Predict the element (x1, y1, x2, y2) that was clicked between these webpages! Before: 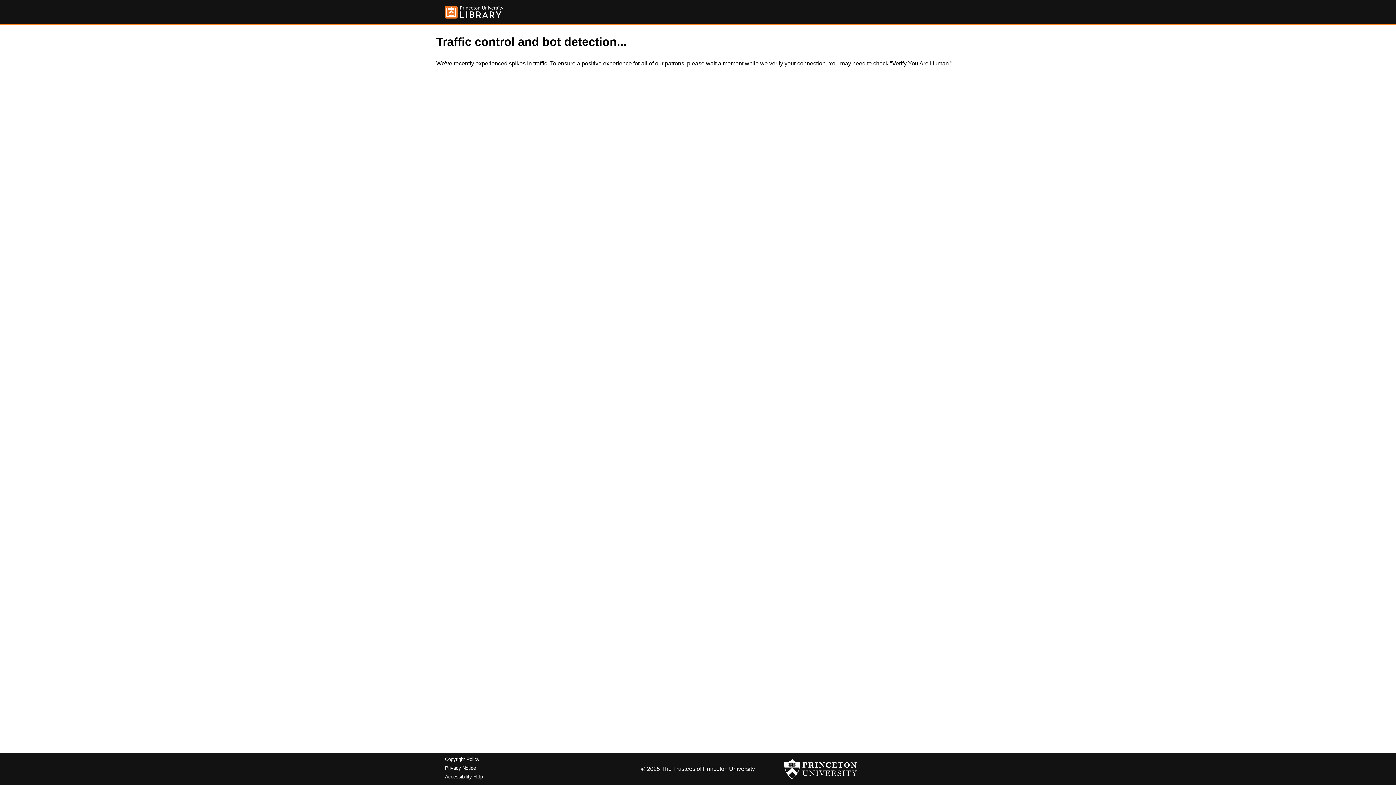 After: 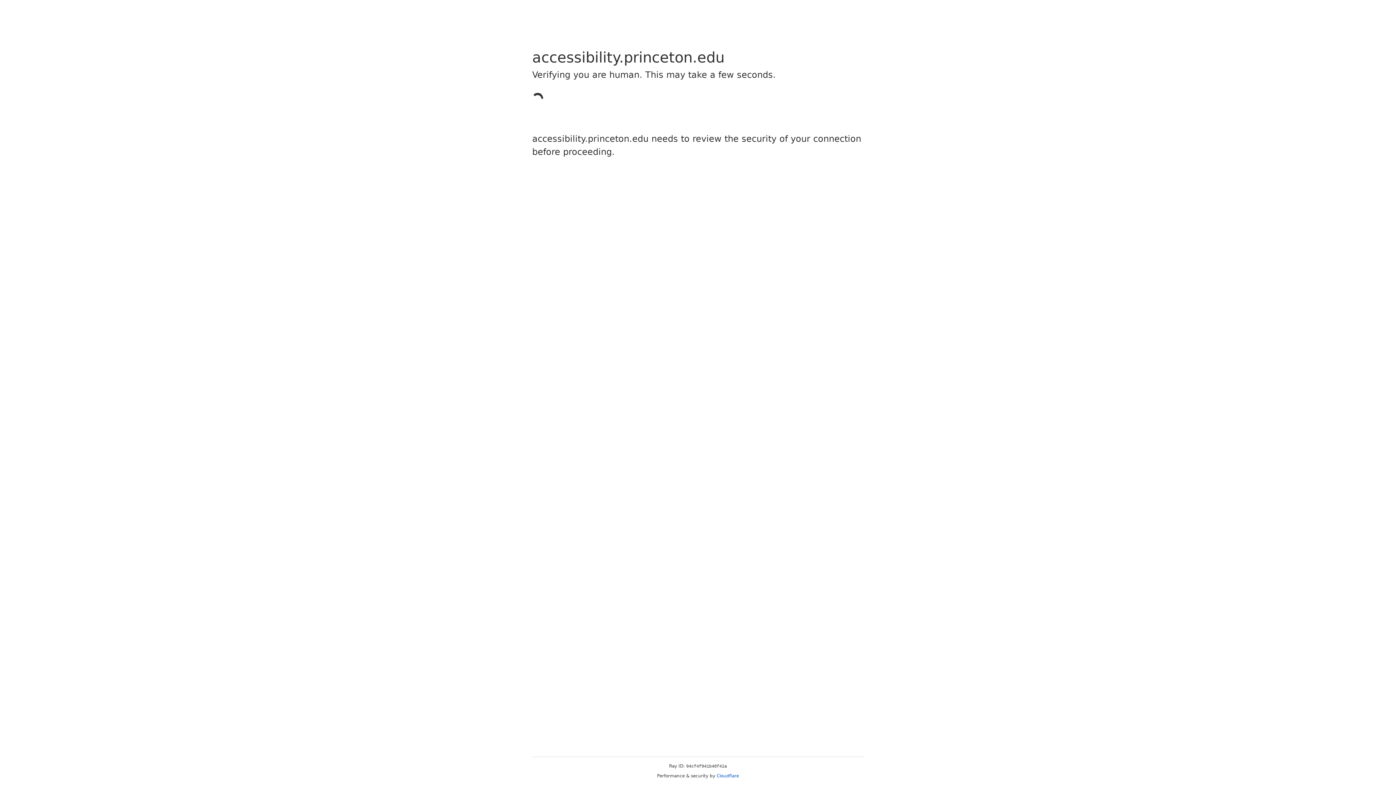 Action: bbox: (445, 774, 482, 779) label: Accessibility Help